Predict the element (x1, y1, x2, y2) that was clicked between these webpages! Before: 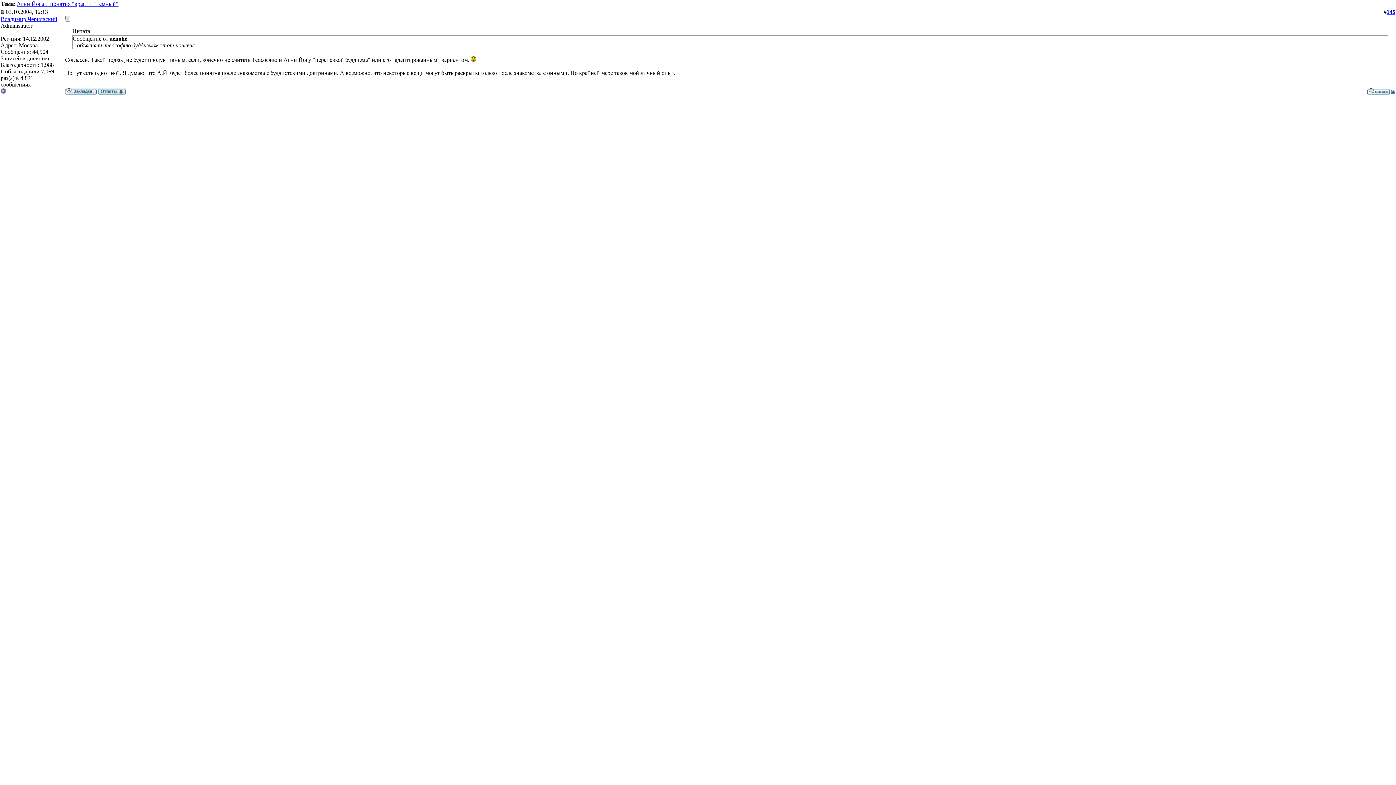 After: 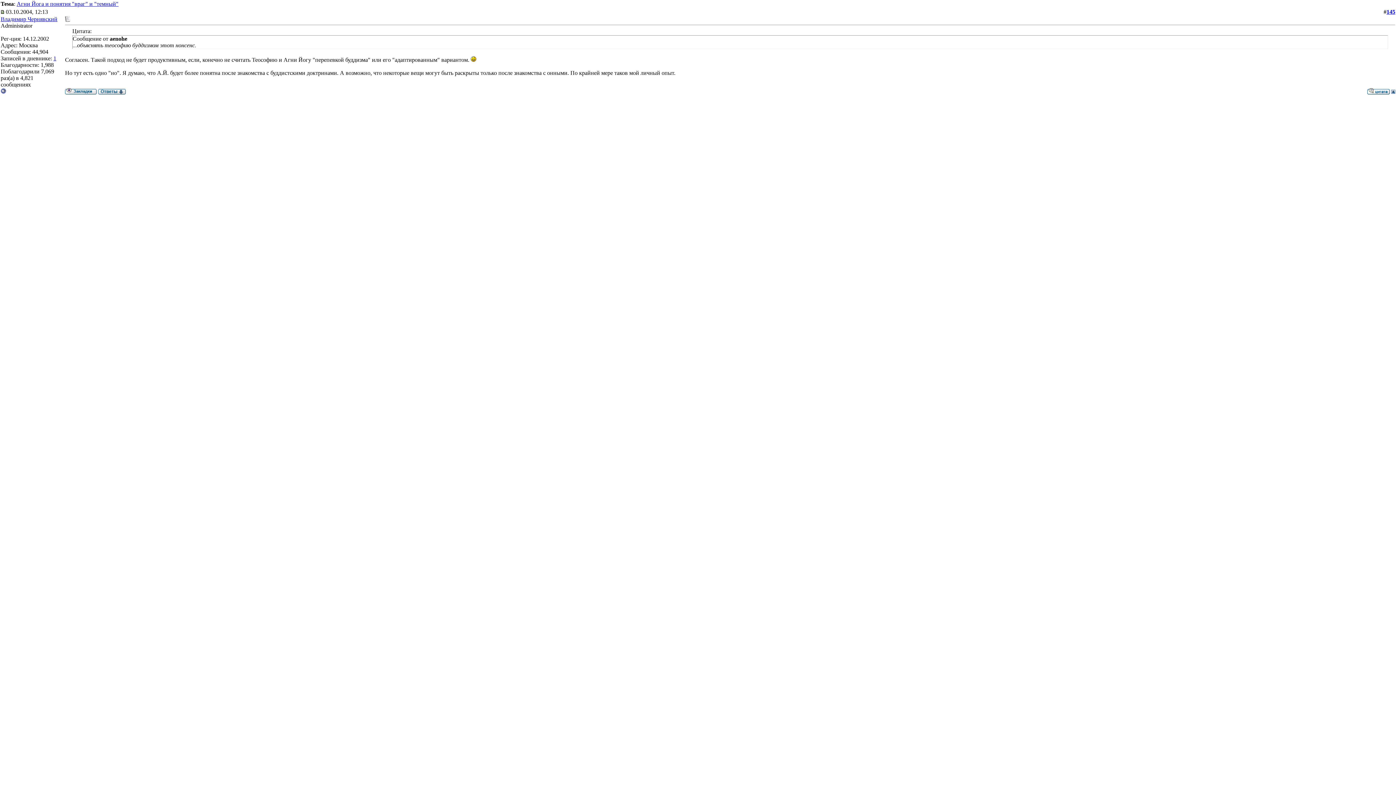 Action: bbox: (1391, 89, 1395, 95)